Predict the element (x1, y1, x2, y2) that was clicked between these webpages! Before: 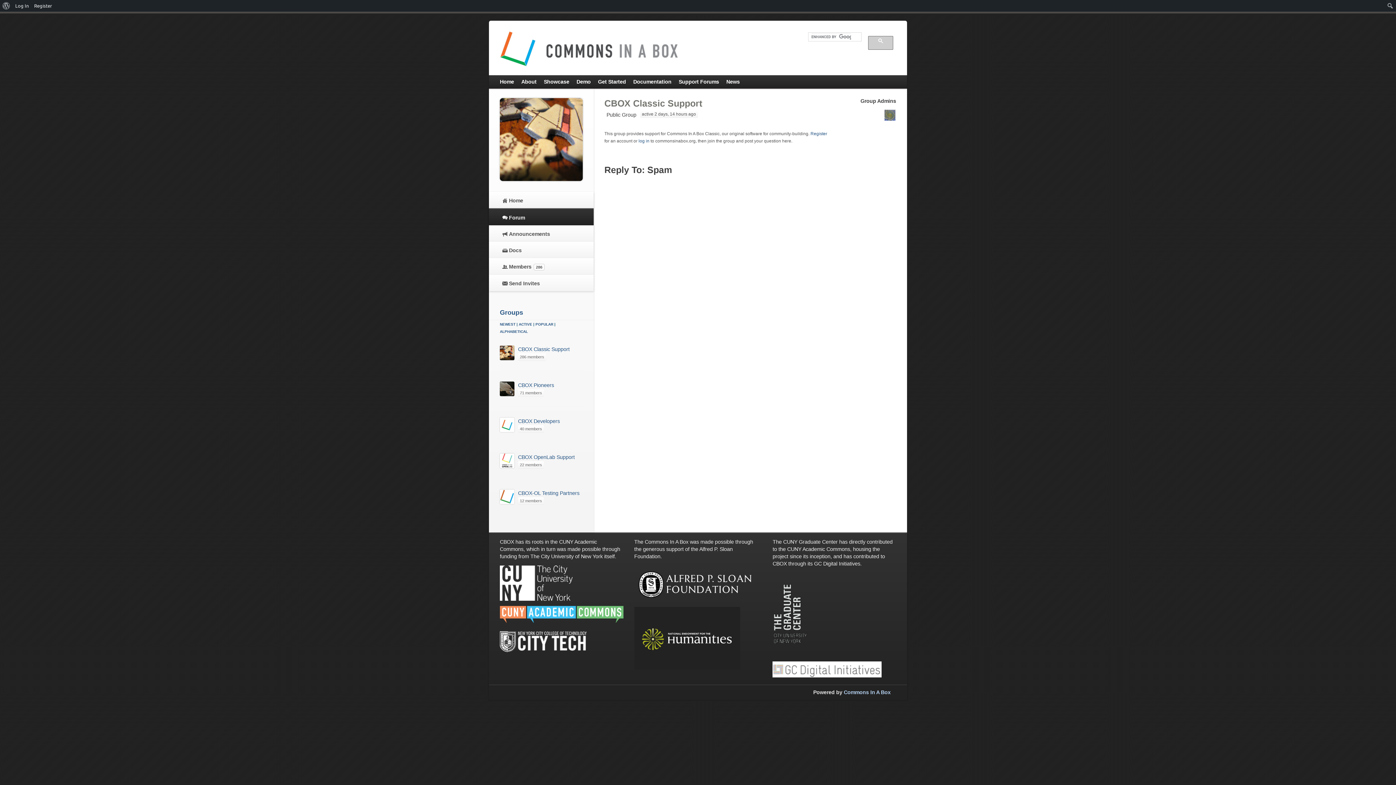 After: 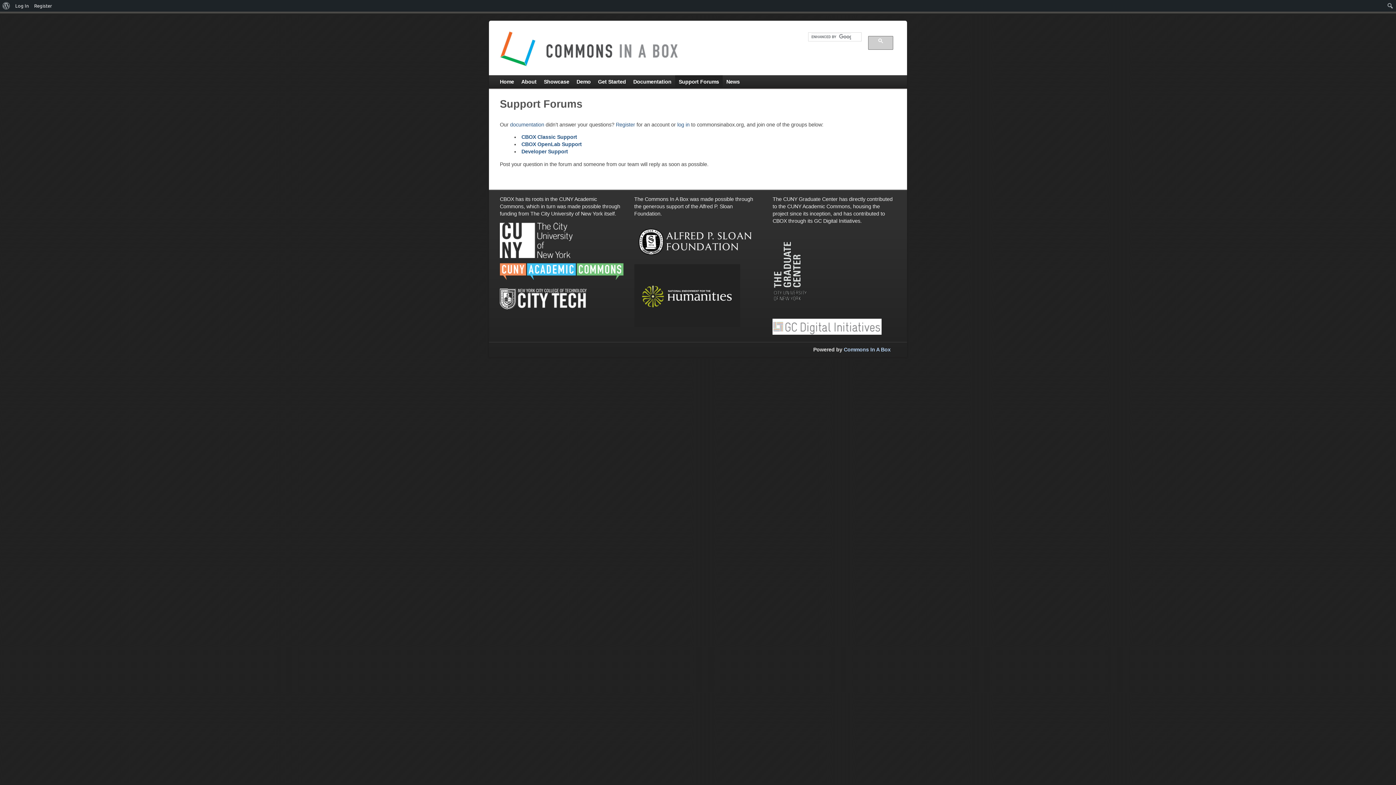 Action: bbox: (675, 75, 722, 88) label: Support Forums